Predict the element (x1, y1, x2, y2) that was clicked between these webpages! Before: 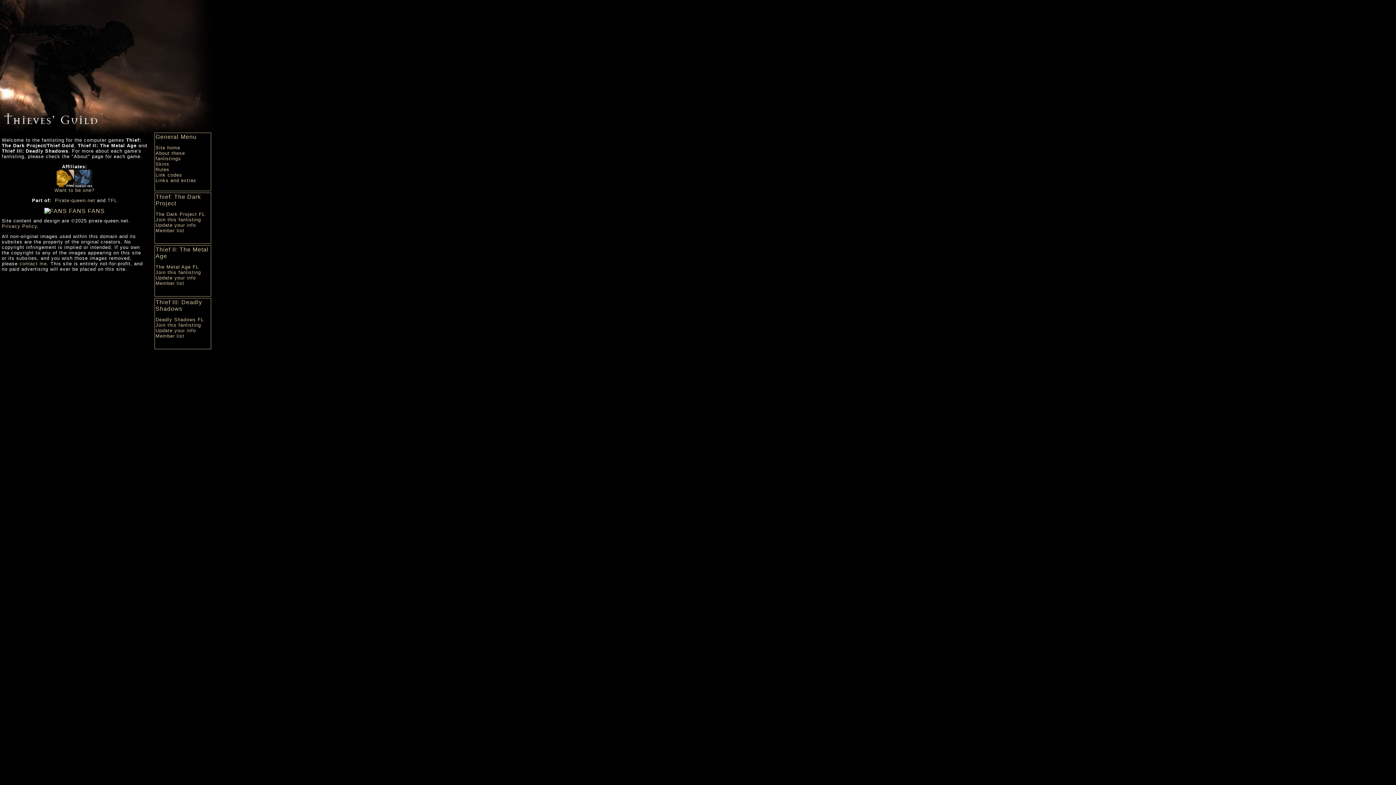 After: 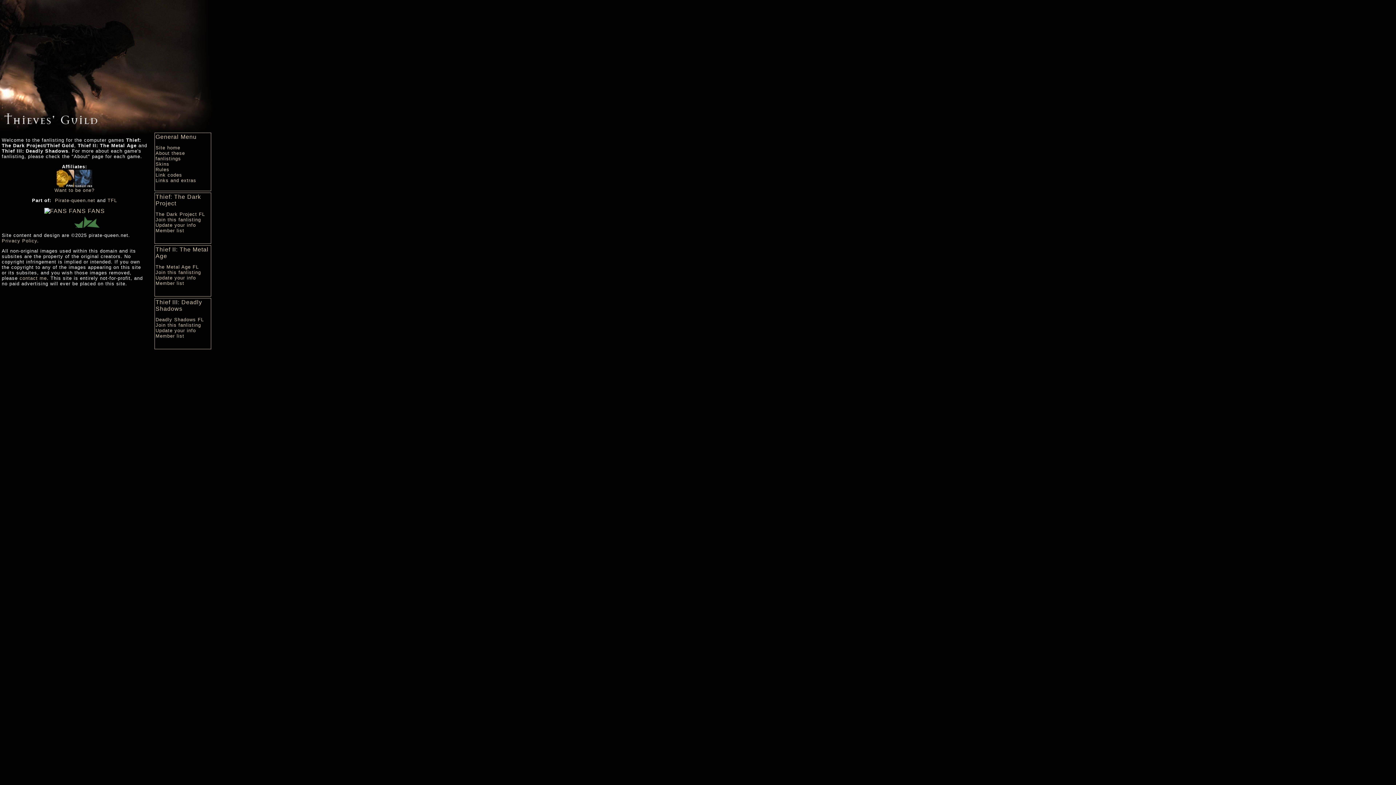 Action: bbox: (155, 145, 180, 150) label: Site home